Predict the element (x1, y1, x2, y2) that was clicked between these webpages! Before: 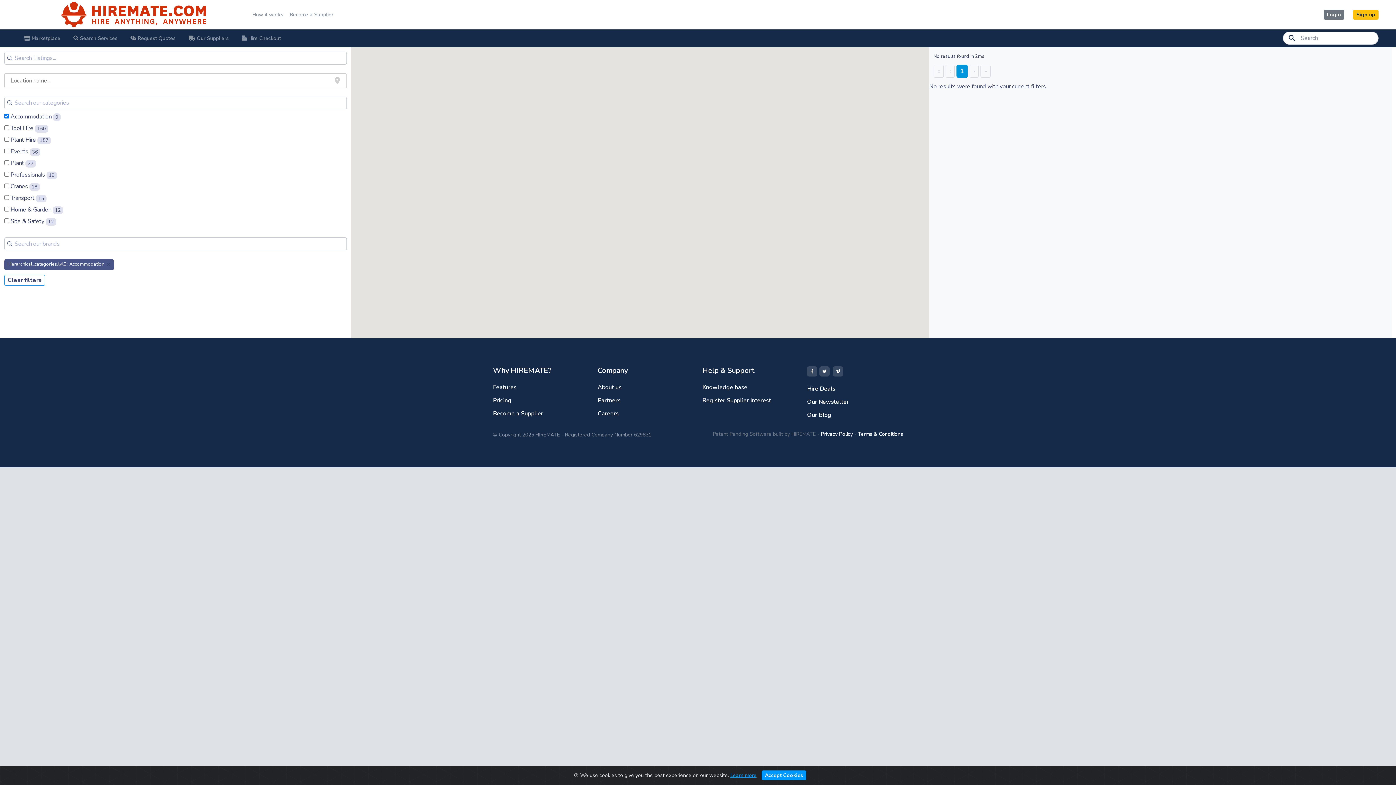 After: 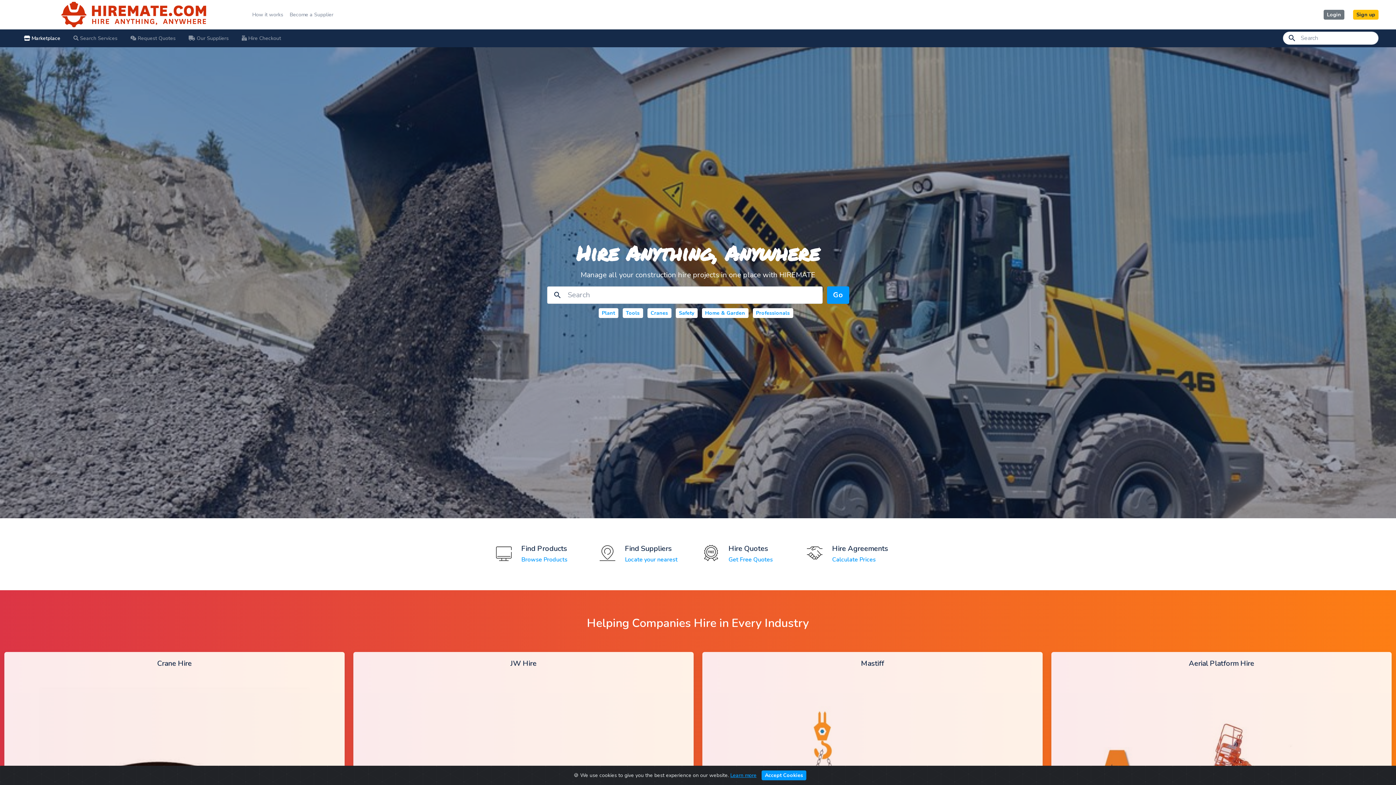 Action: label:  Marketplace bbox: (17, 31, 66, 45)